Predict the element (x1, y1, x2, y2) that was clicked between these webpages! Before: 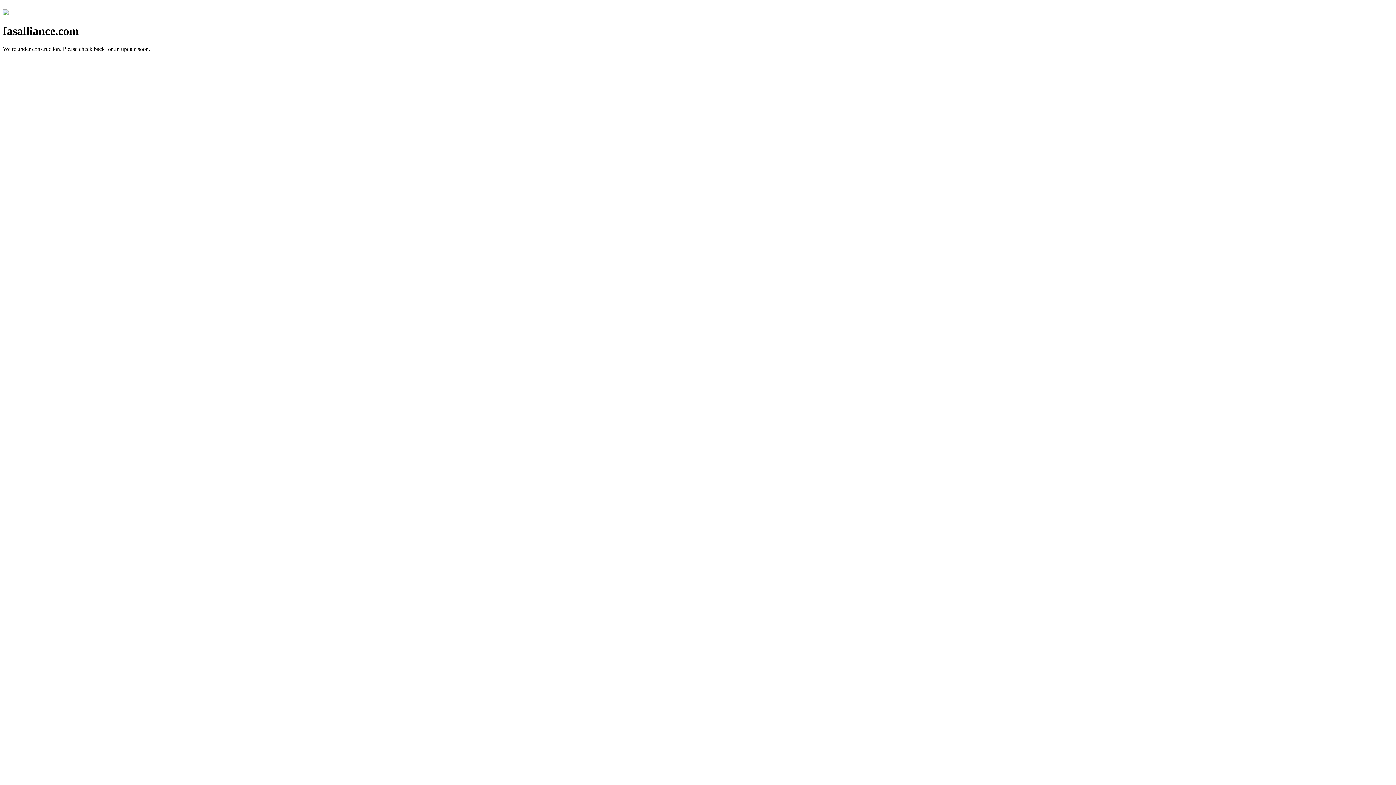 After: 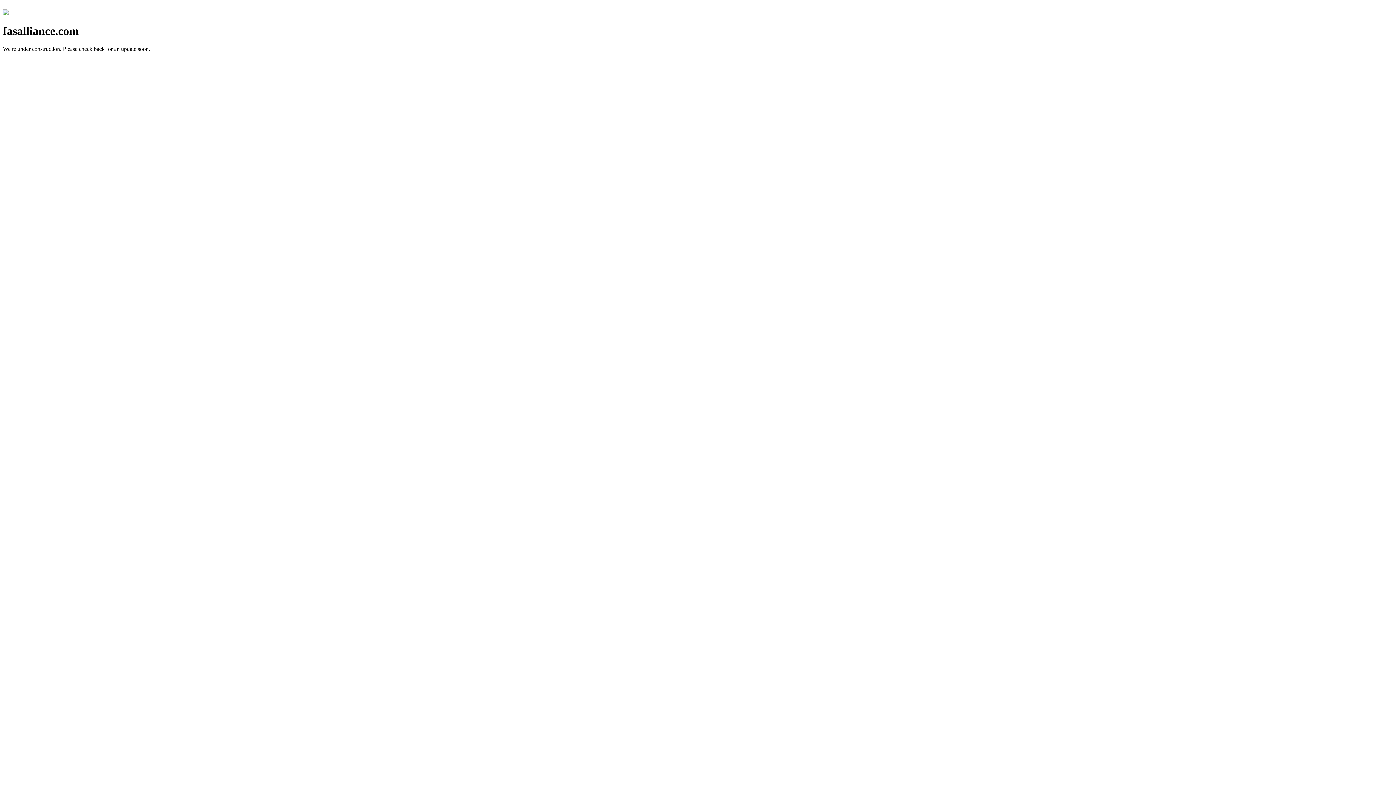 Action: bbox: (2, 10, 8, 16)